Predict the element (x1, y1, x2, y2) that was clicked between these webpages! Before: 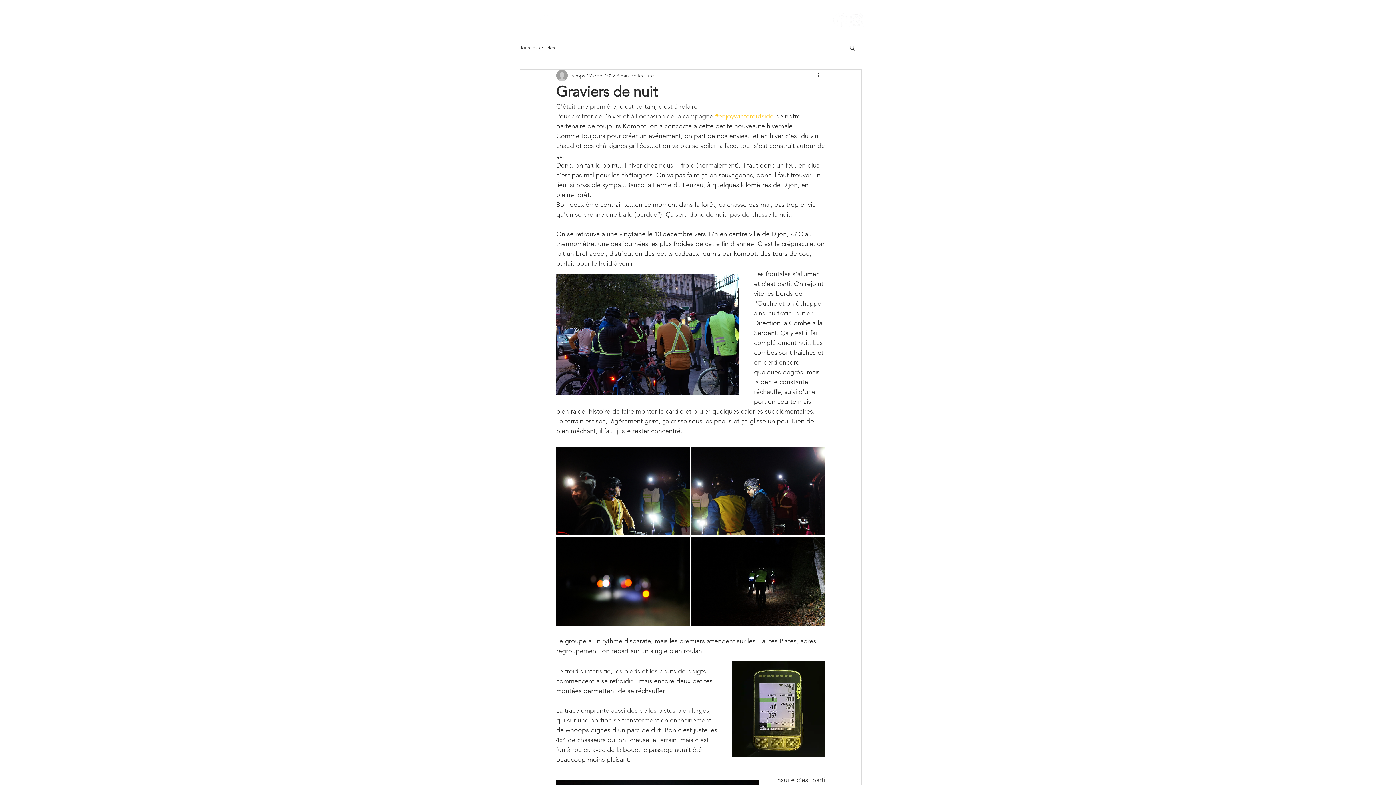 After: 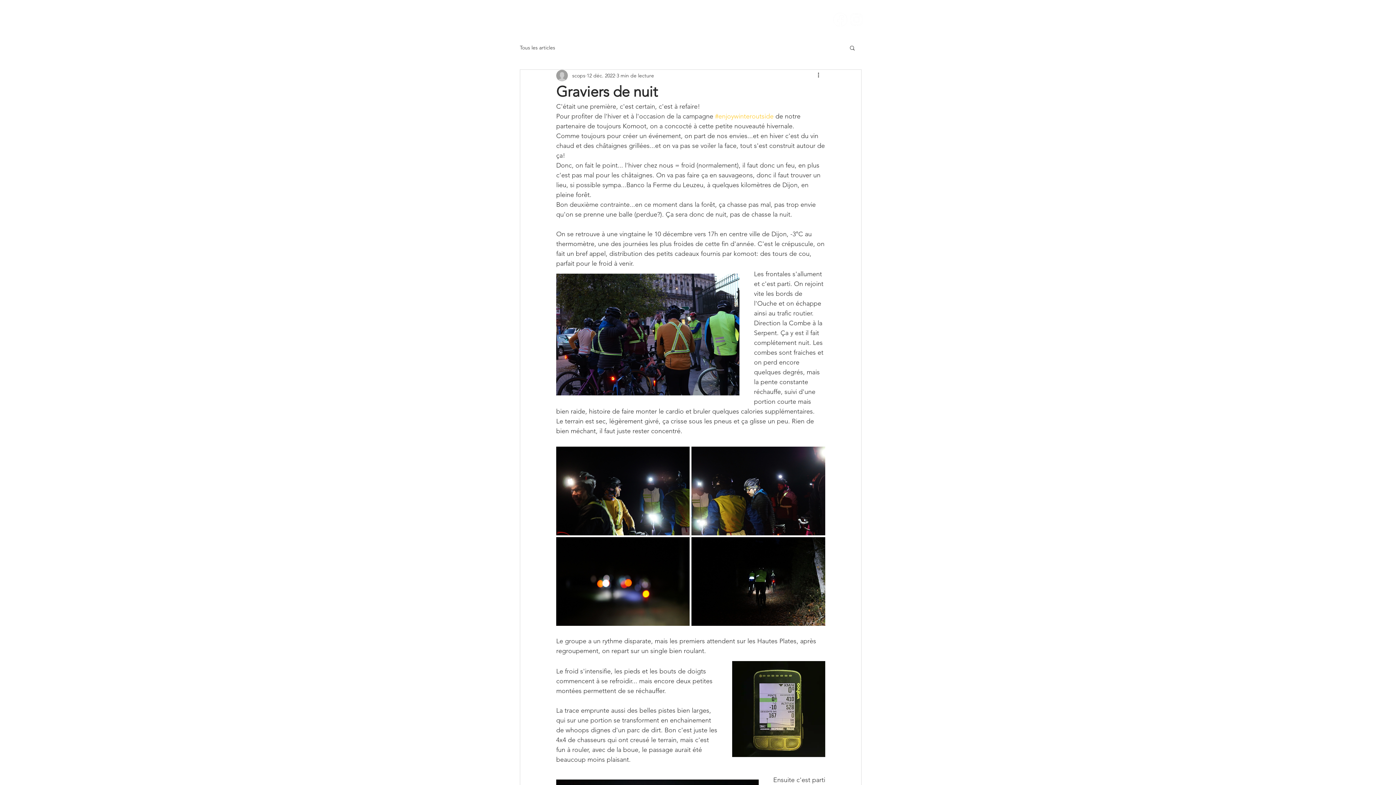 Action: bbox: (848, 11, 864, 27) label: instablanc